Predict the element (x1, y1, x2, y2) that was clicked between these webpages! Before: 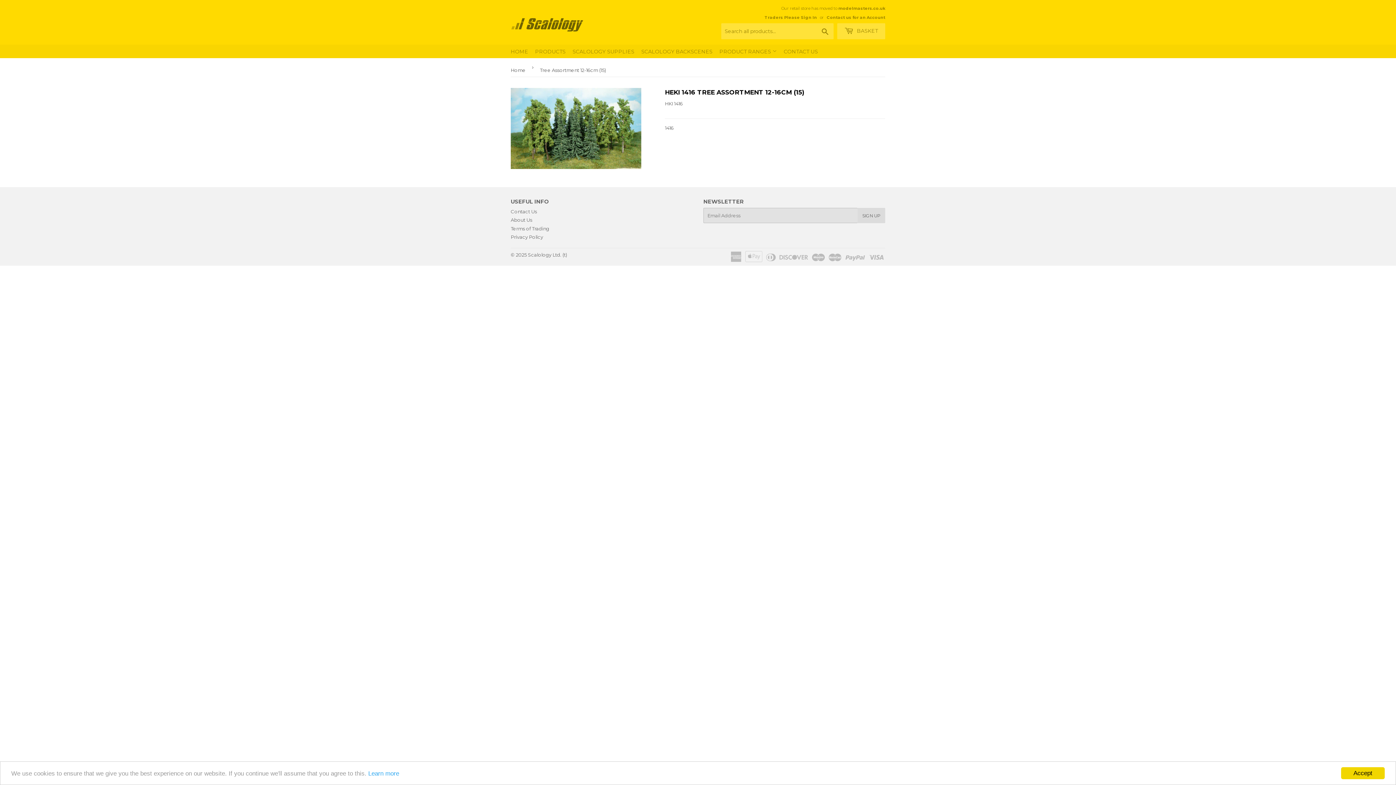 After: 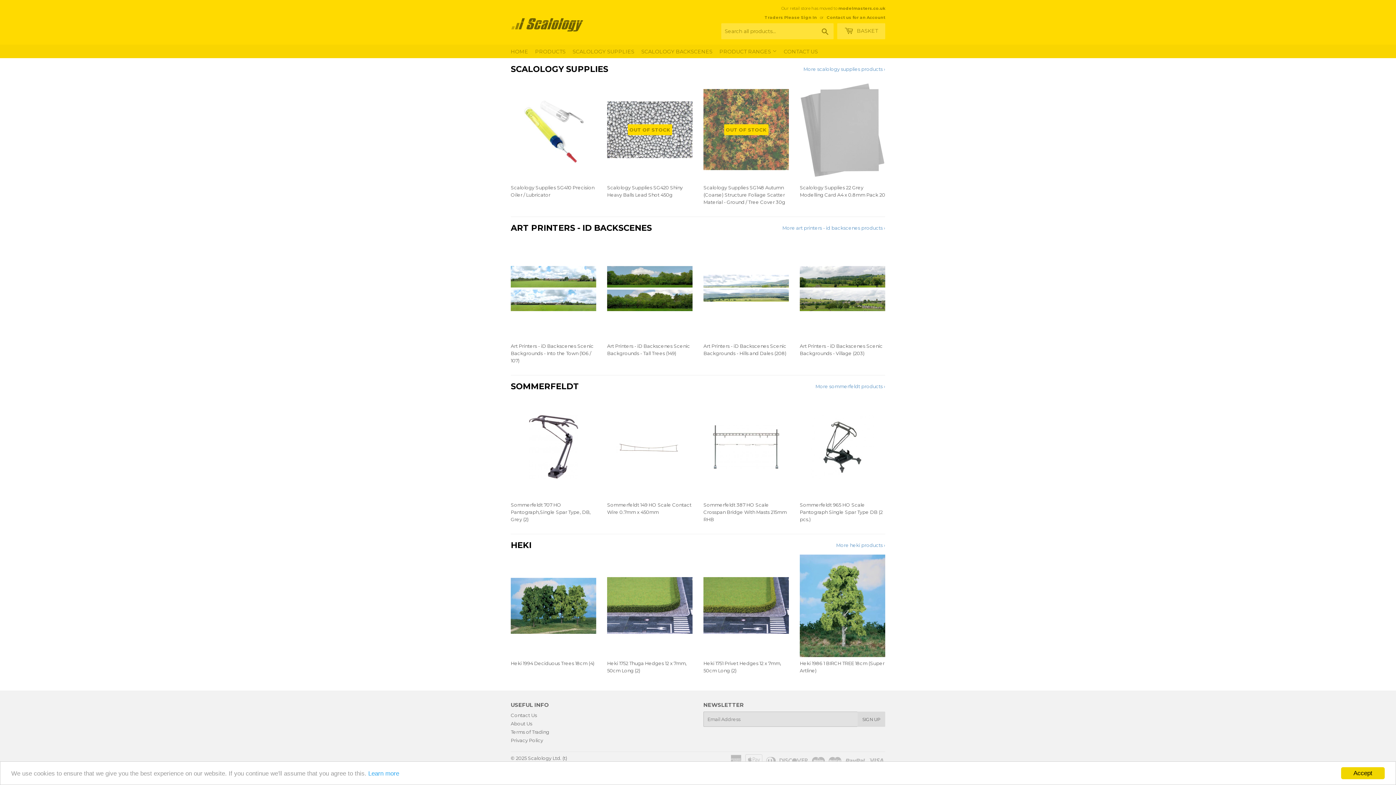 Action: bbox: (508, 44, 531, 58) label: HOME